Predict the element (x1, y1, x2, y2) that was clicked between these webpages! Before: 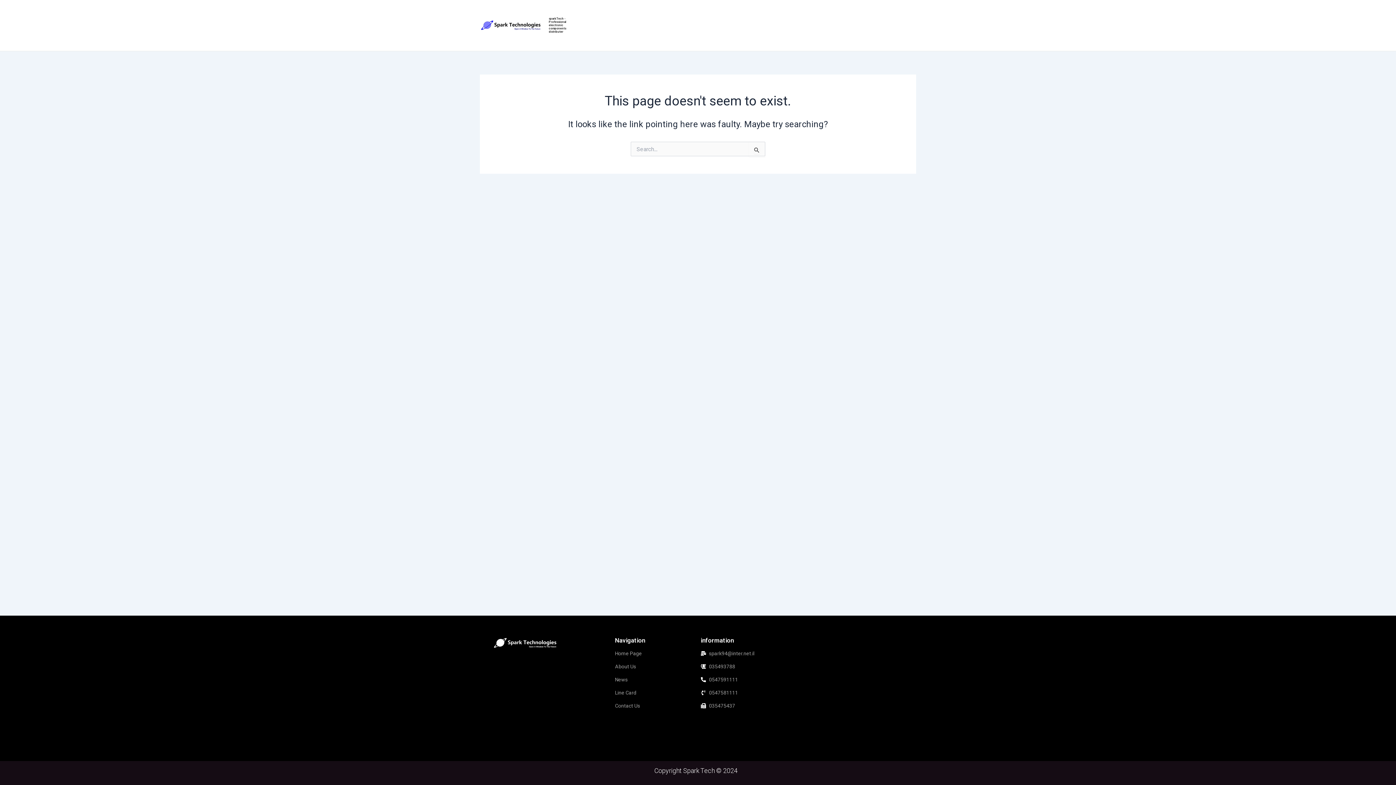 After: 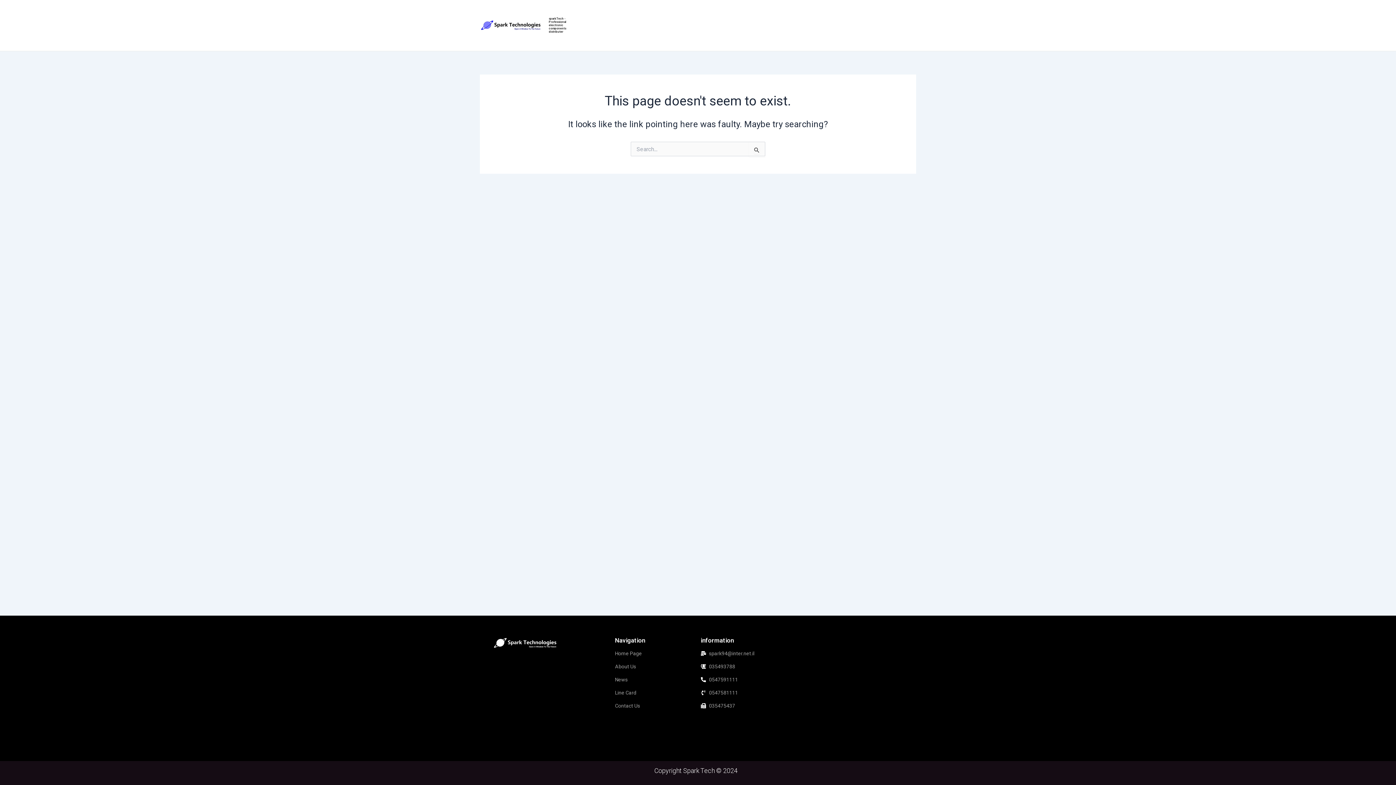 Action: bbox: (700, 675, 750, 684) label: 0547591111